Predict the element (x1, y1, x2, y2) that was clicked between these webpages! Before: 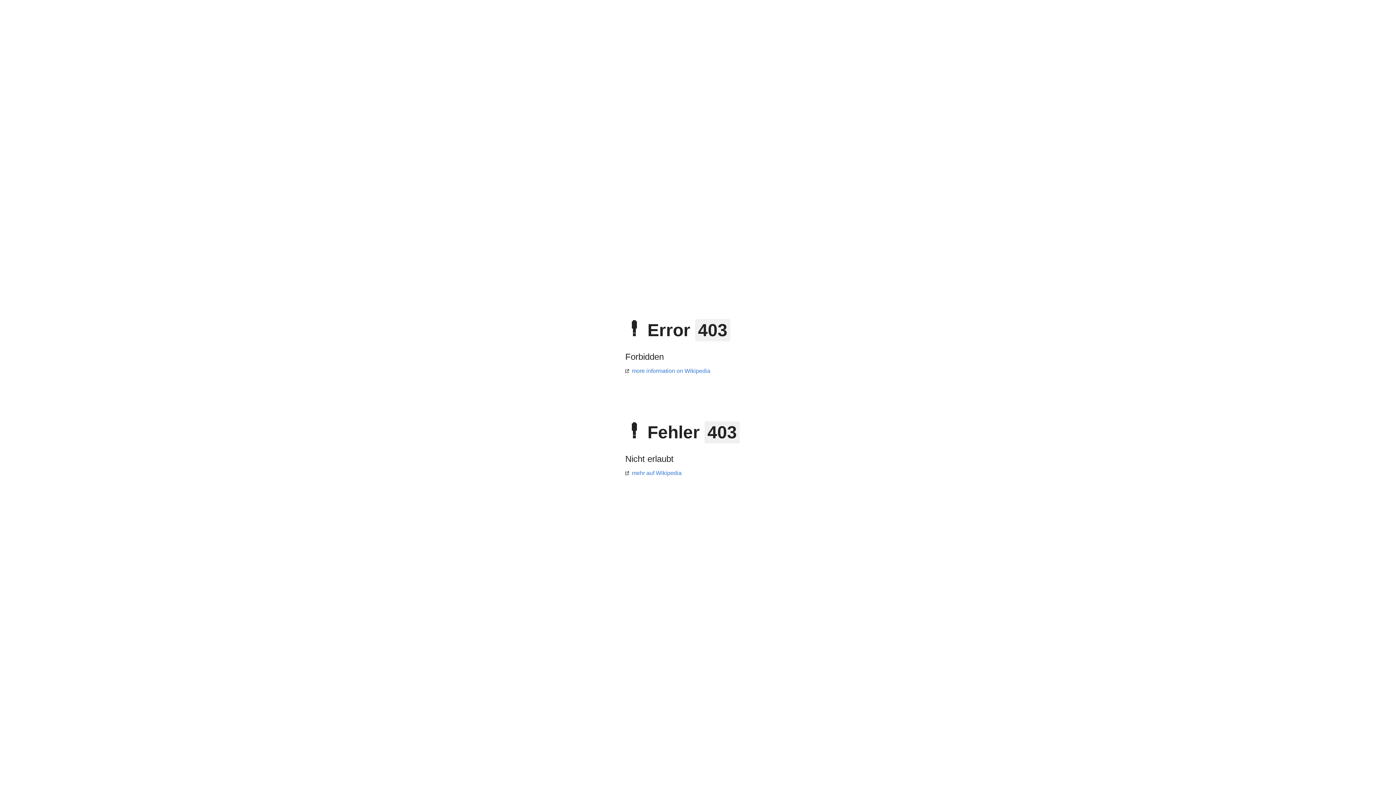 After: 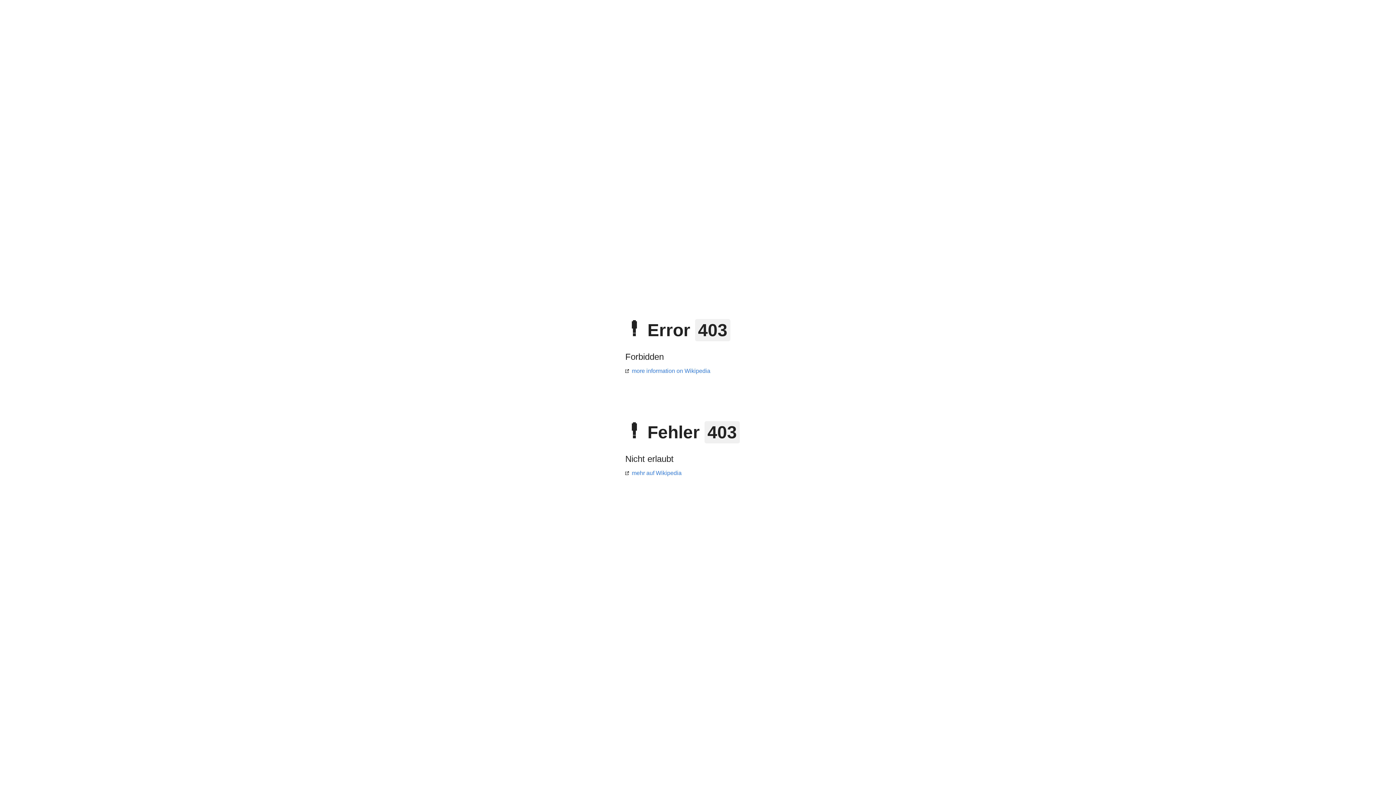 Action: bbox: (625, 368, 710, 374) label: more information on Wikipedia